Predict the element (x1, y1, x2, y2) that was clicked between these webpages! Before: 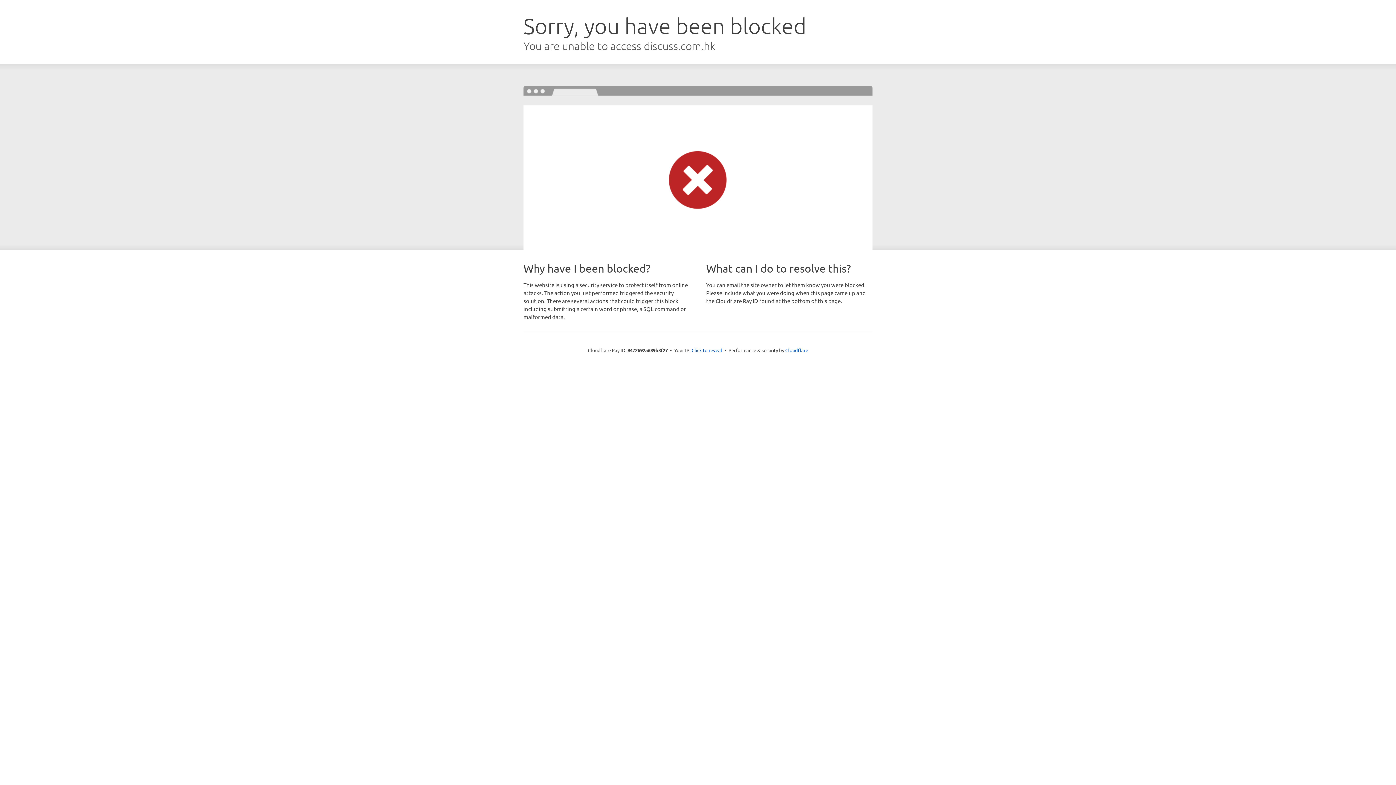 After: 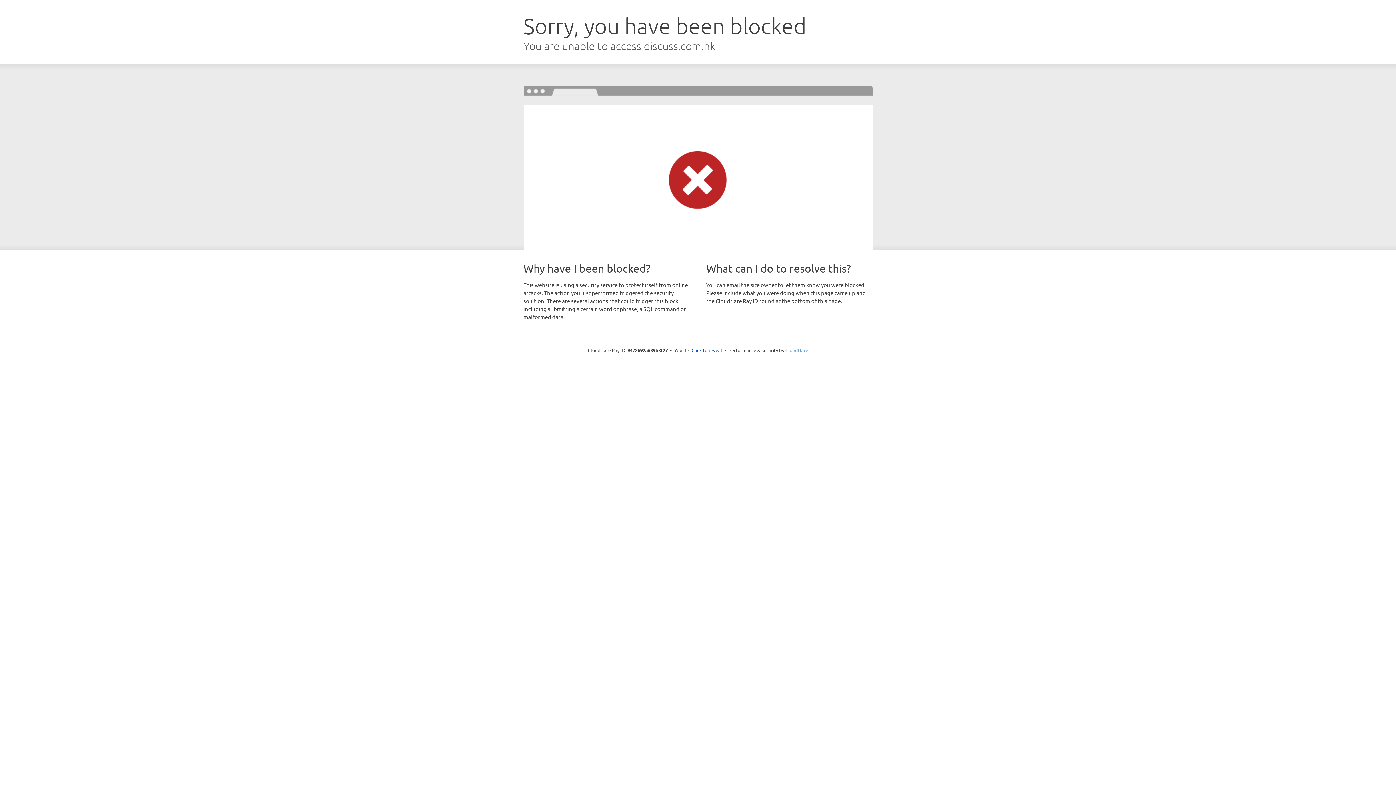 Action: bbox: (785, 347, 808, 353) label: Cloudflare